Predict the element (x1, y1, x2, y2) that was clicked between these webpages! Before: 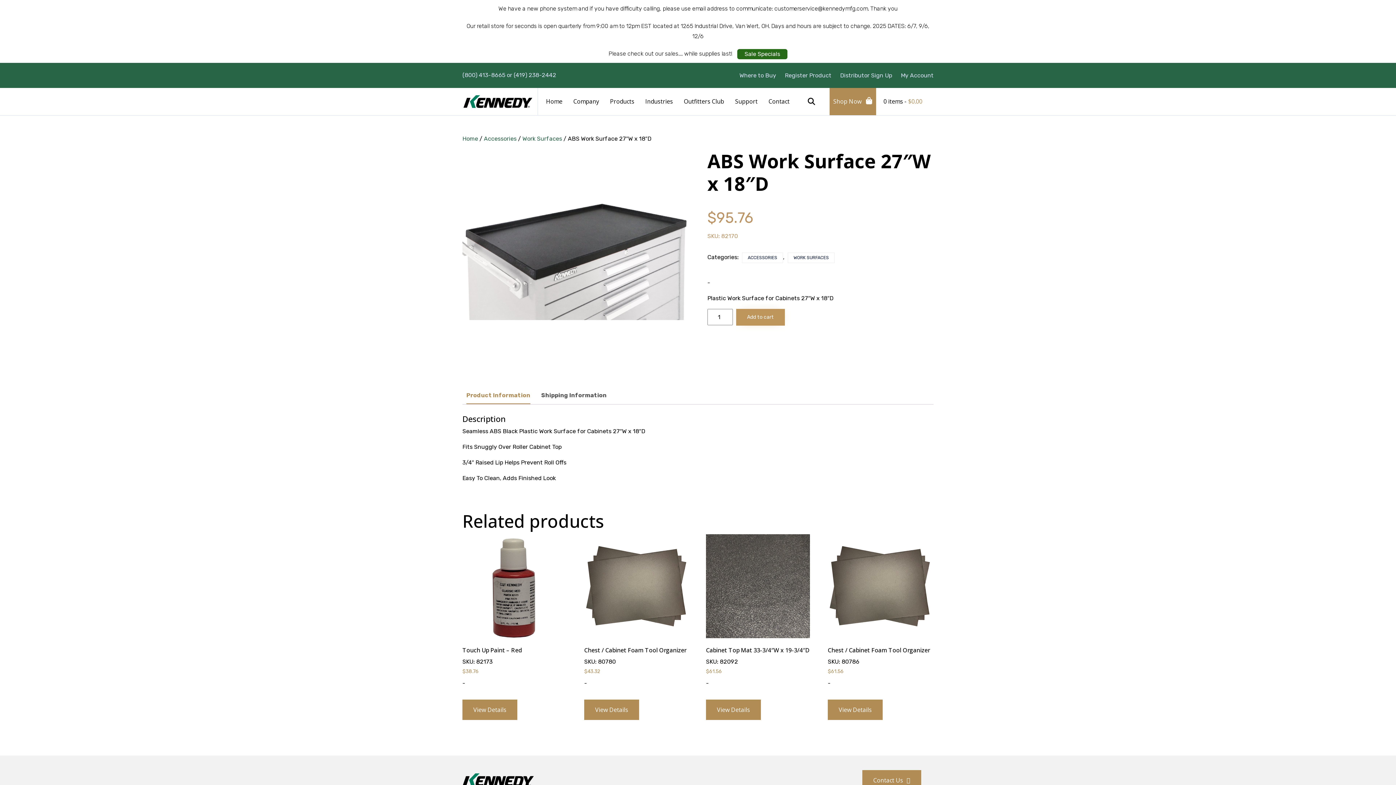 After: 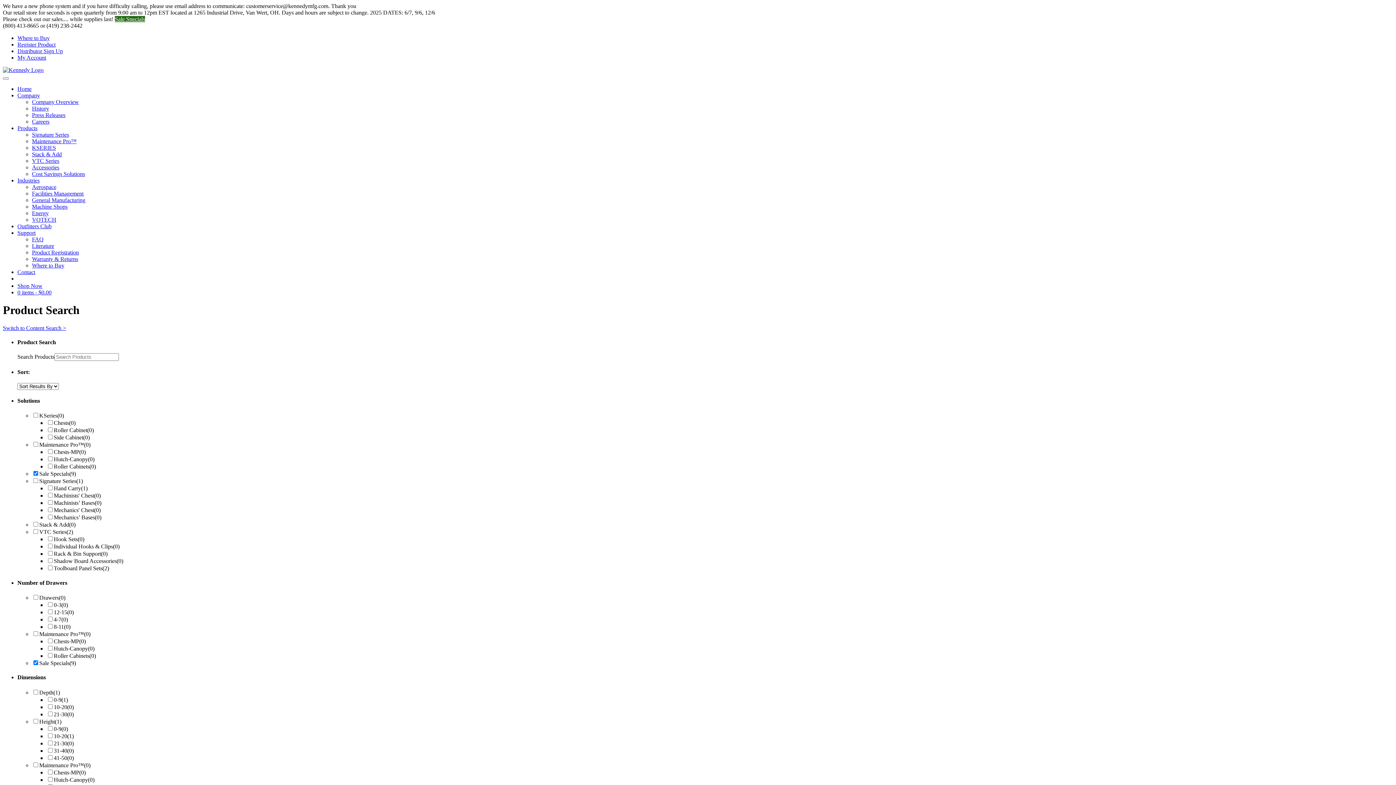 Action: label: Sale Specials bbox: (737, 49, 787, 59)